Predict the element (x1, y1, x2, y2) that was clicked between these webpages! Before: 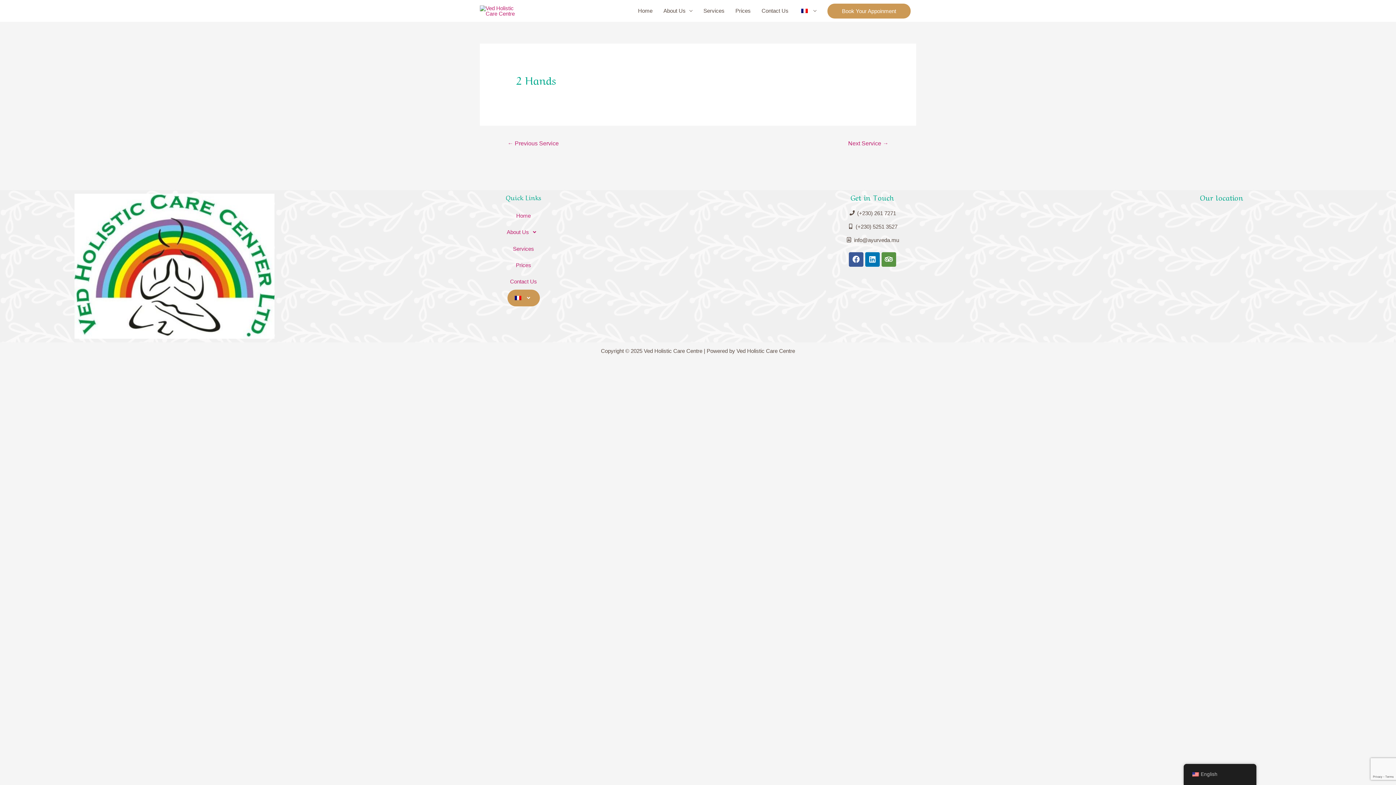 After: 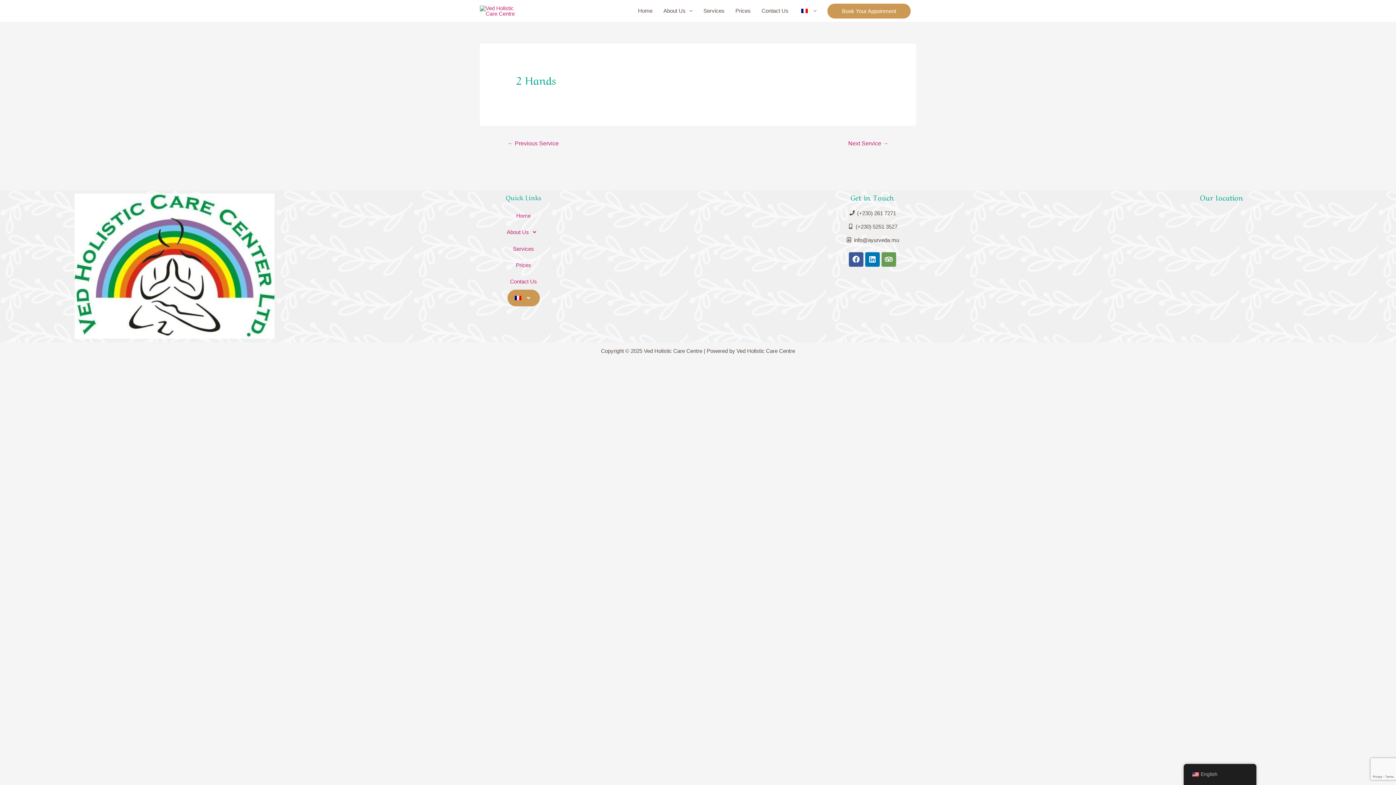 Action: label: Tripadvisor bbox: (881, 252, 896, 266)